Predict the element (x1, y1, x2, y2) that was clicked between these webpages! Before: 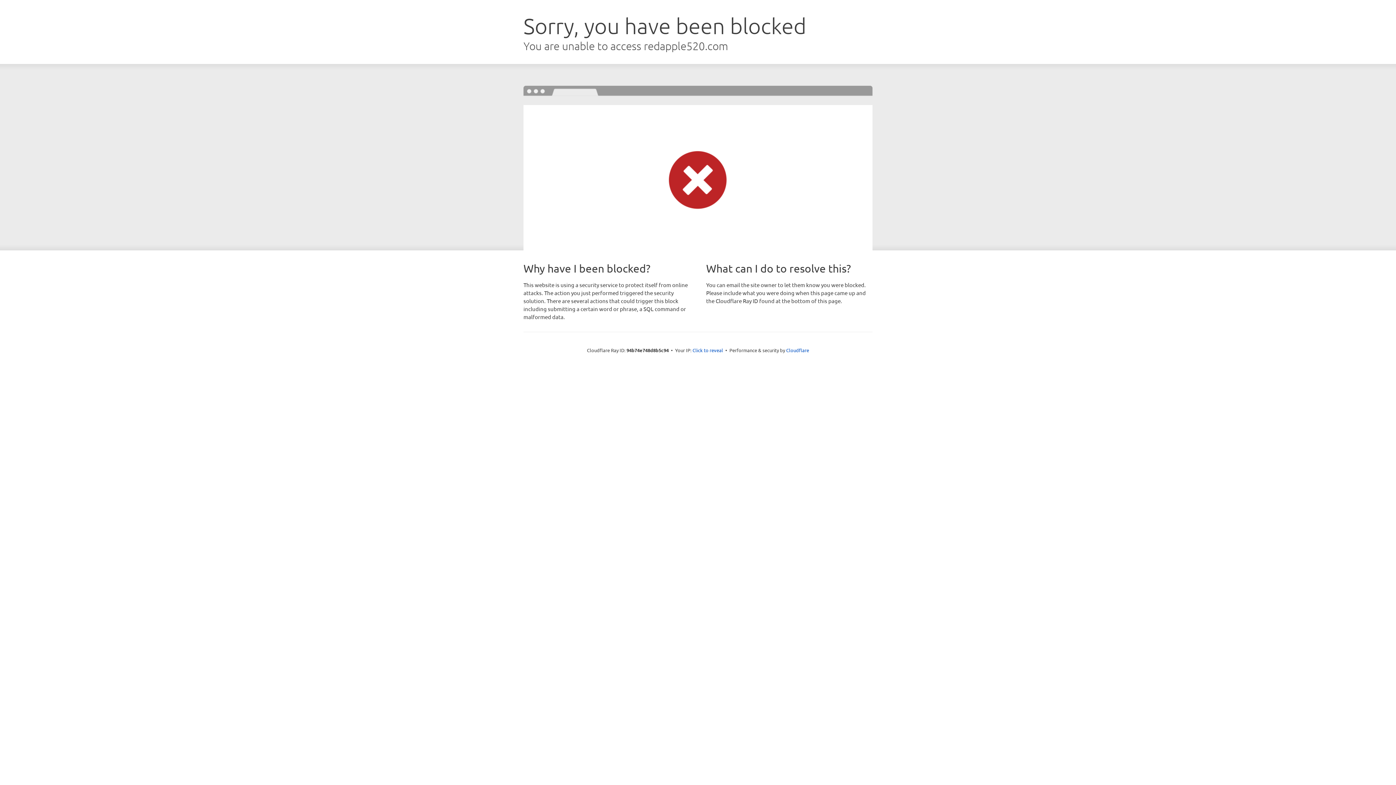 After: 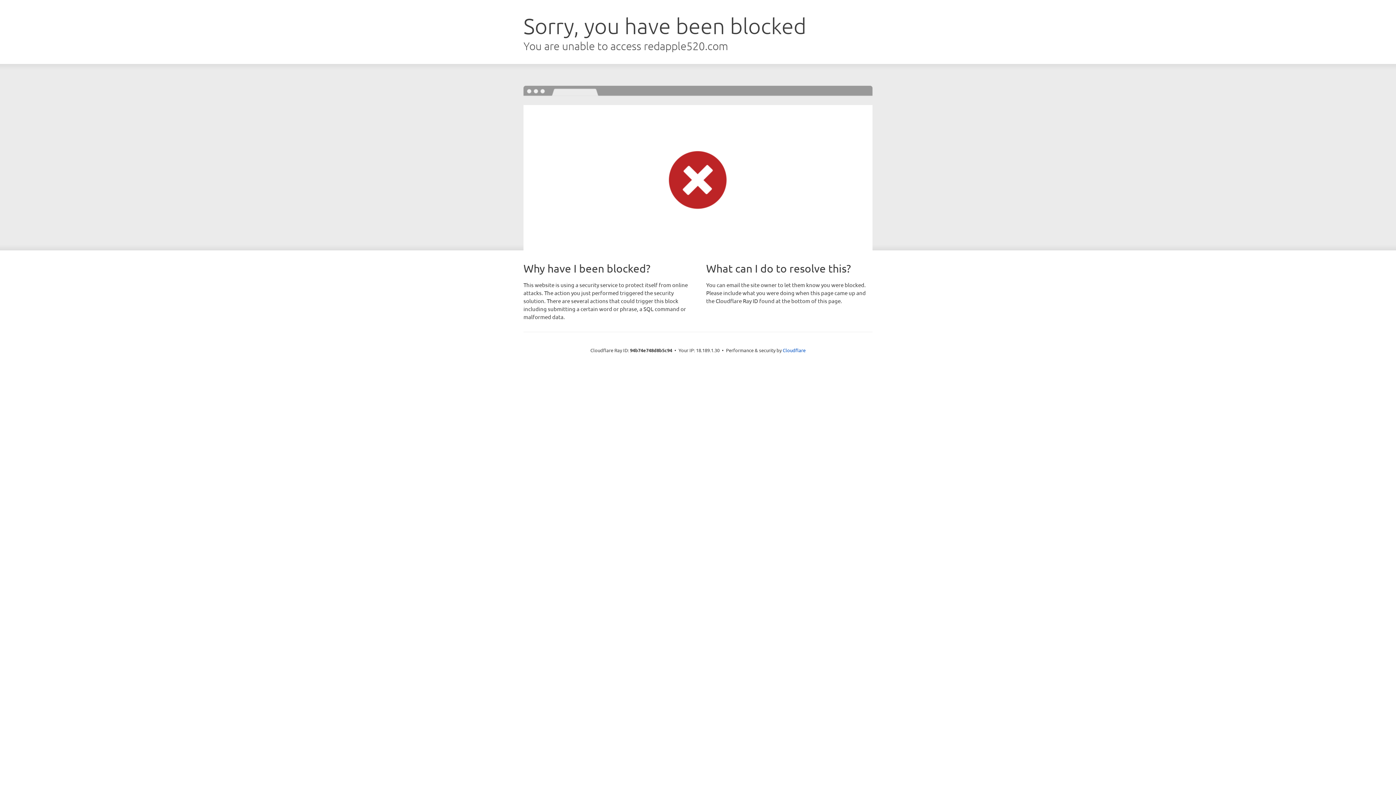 Action: bbox: (692, 346, 723, 353) label: Click to reveal